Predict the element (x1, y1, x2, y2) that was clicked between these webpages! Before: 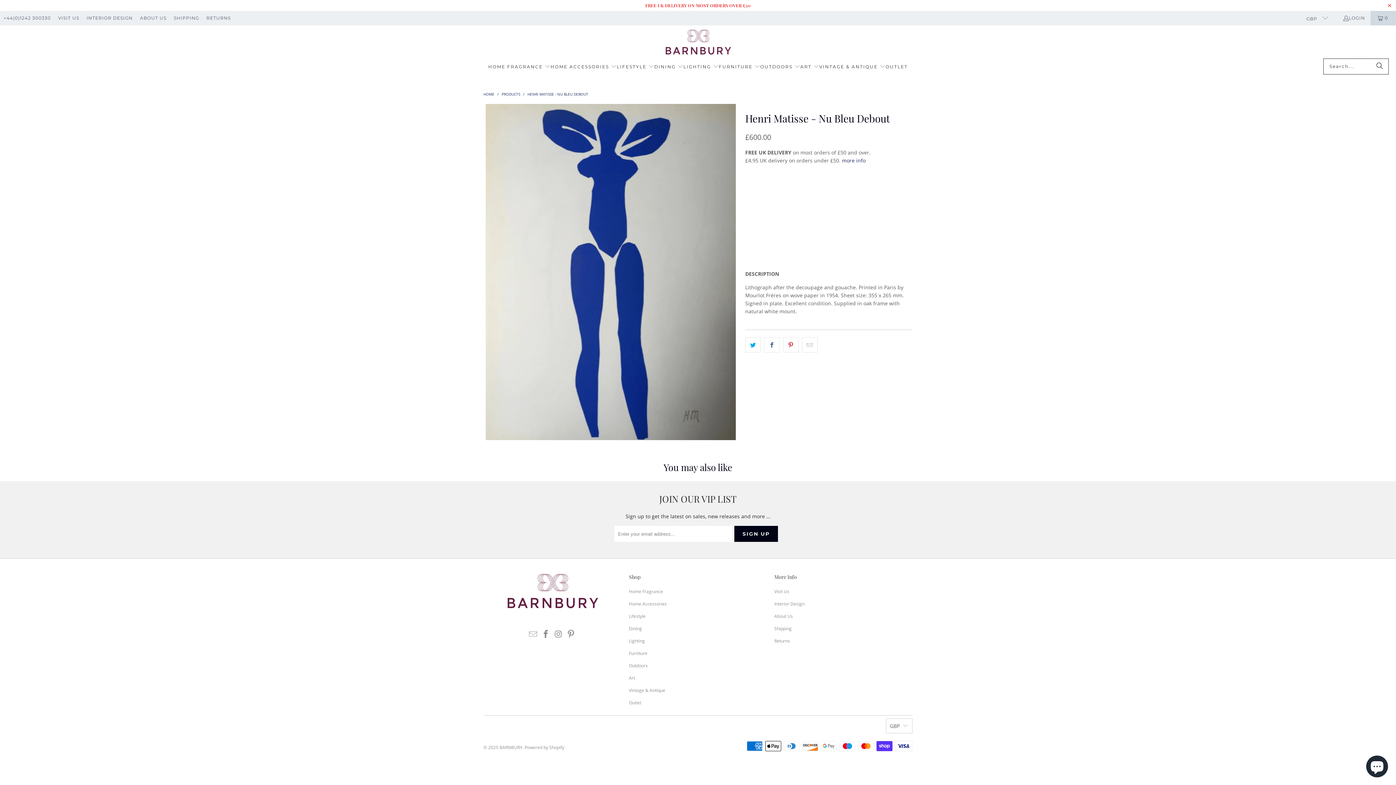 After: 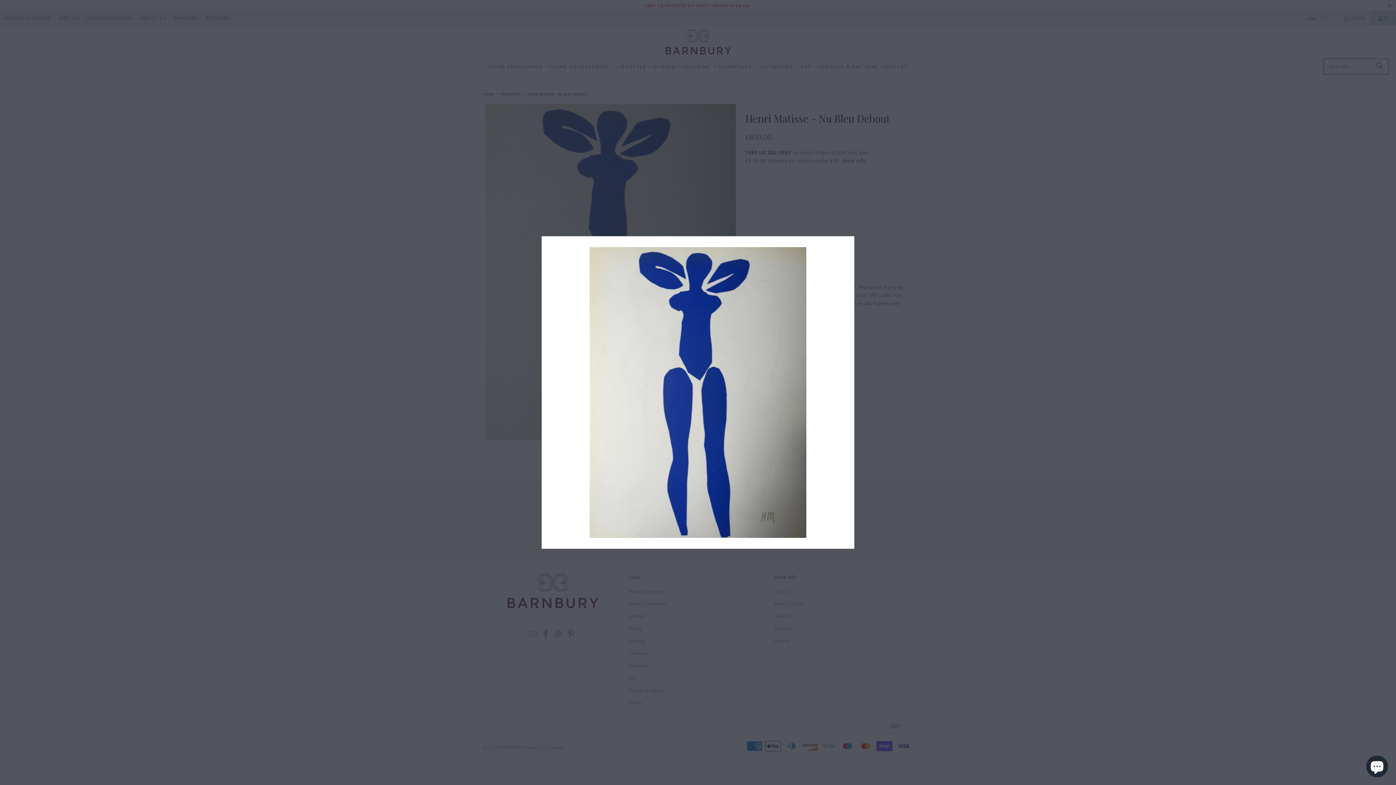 Action: bbox: (483, 103, 738, 442)